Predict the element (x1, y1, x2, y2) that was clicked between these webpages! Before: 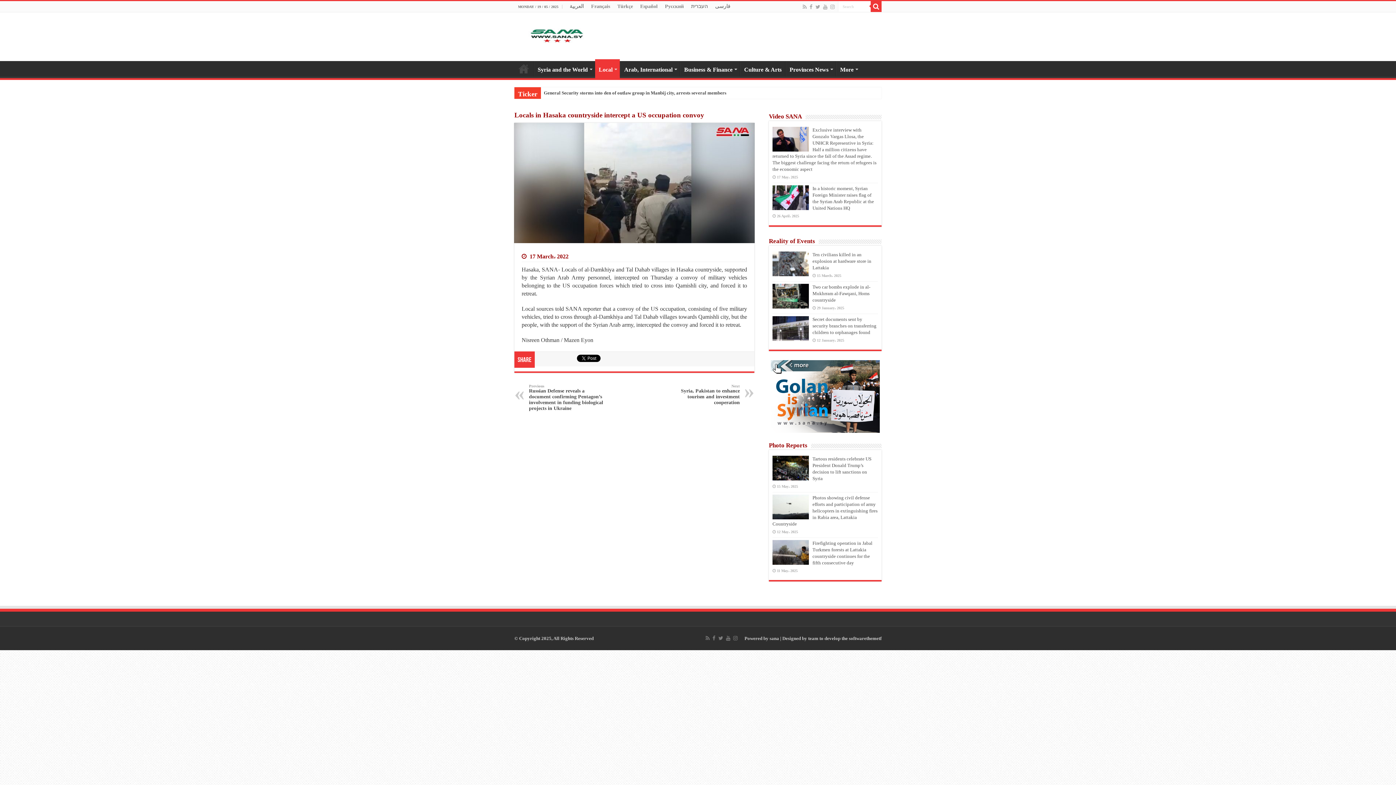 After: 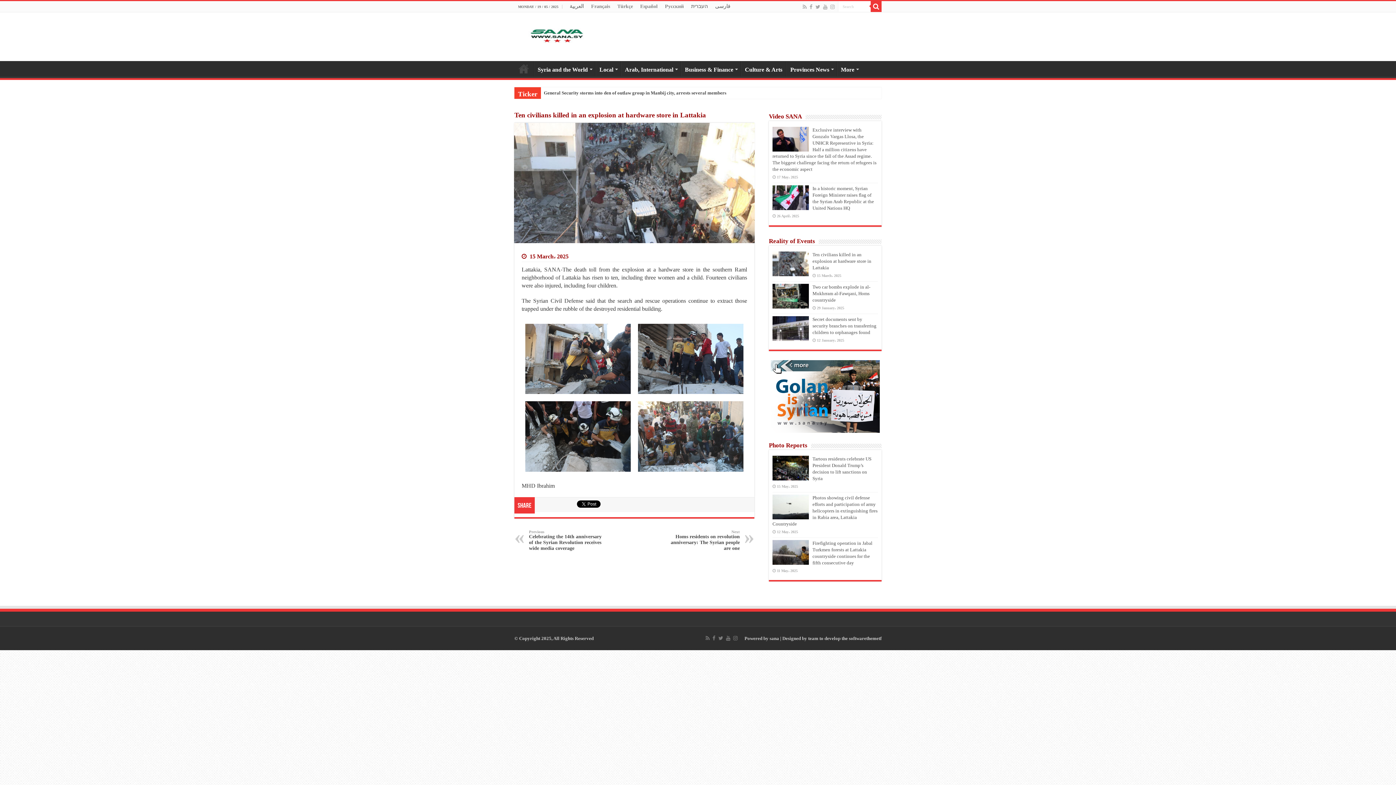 Action: bbox: (812, 252, 871, 270) label: Ten civilians killed in an explosion at hardware store in Lattakia